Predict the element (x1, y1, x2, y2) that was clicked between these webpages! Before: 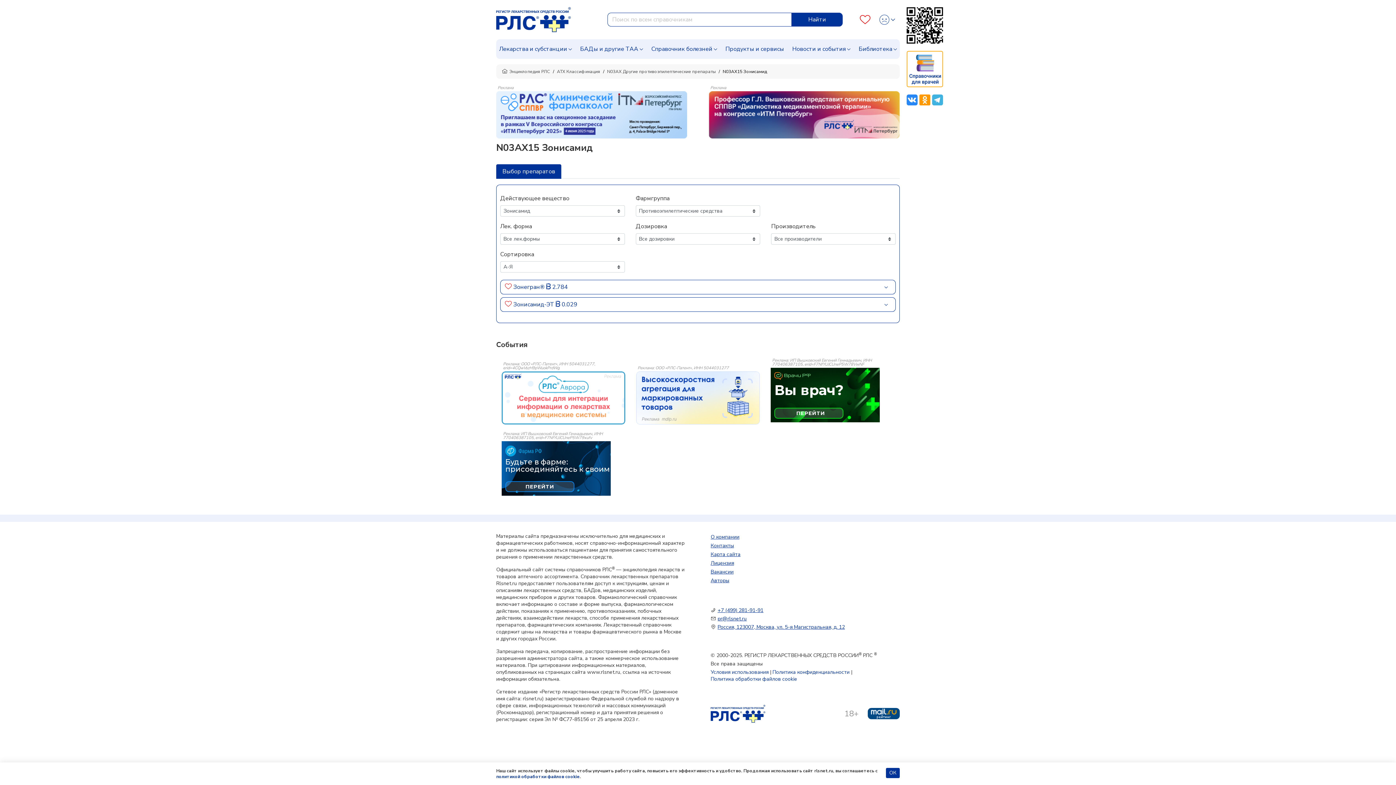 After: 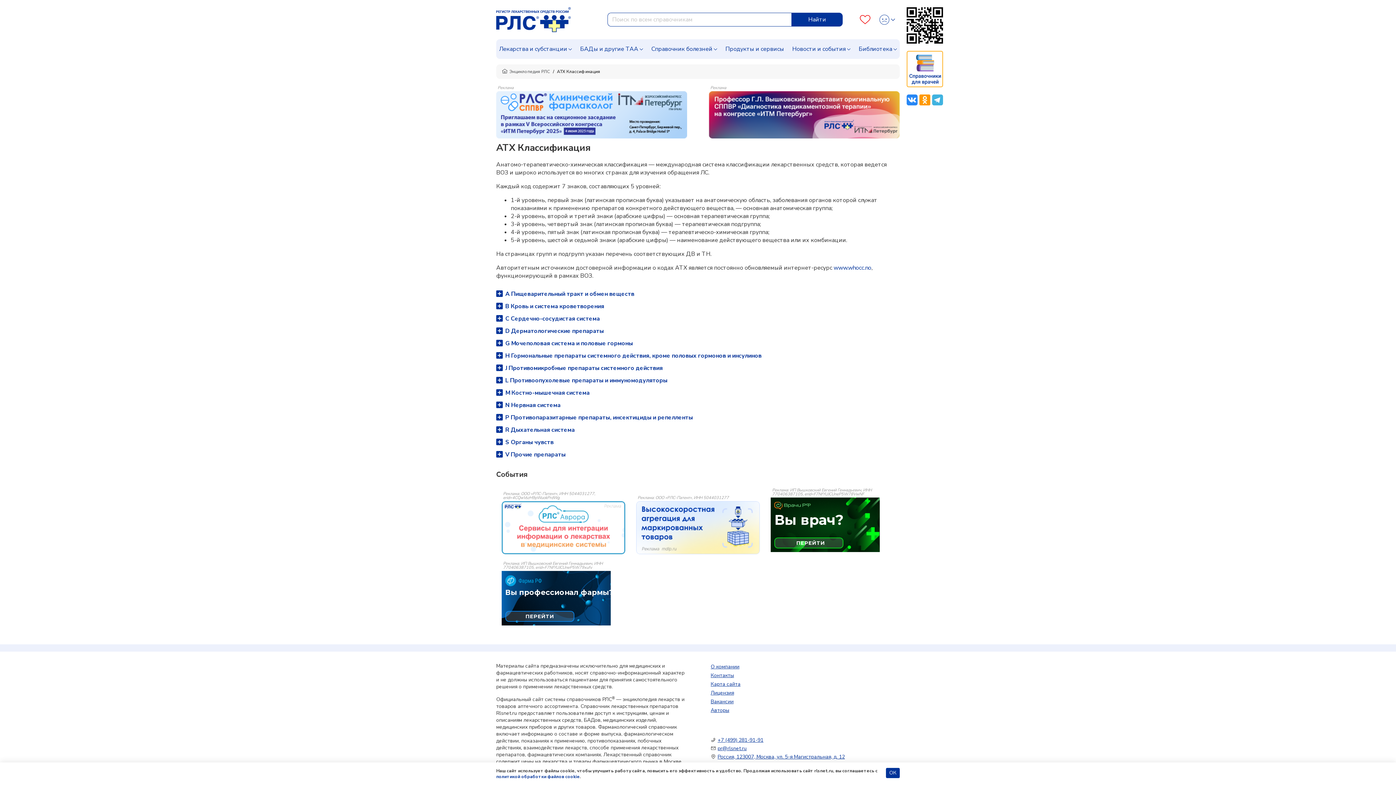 Action: label: АТХ Классификация bbox: (557, 68, 600, 74)